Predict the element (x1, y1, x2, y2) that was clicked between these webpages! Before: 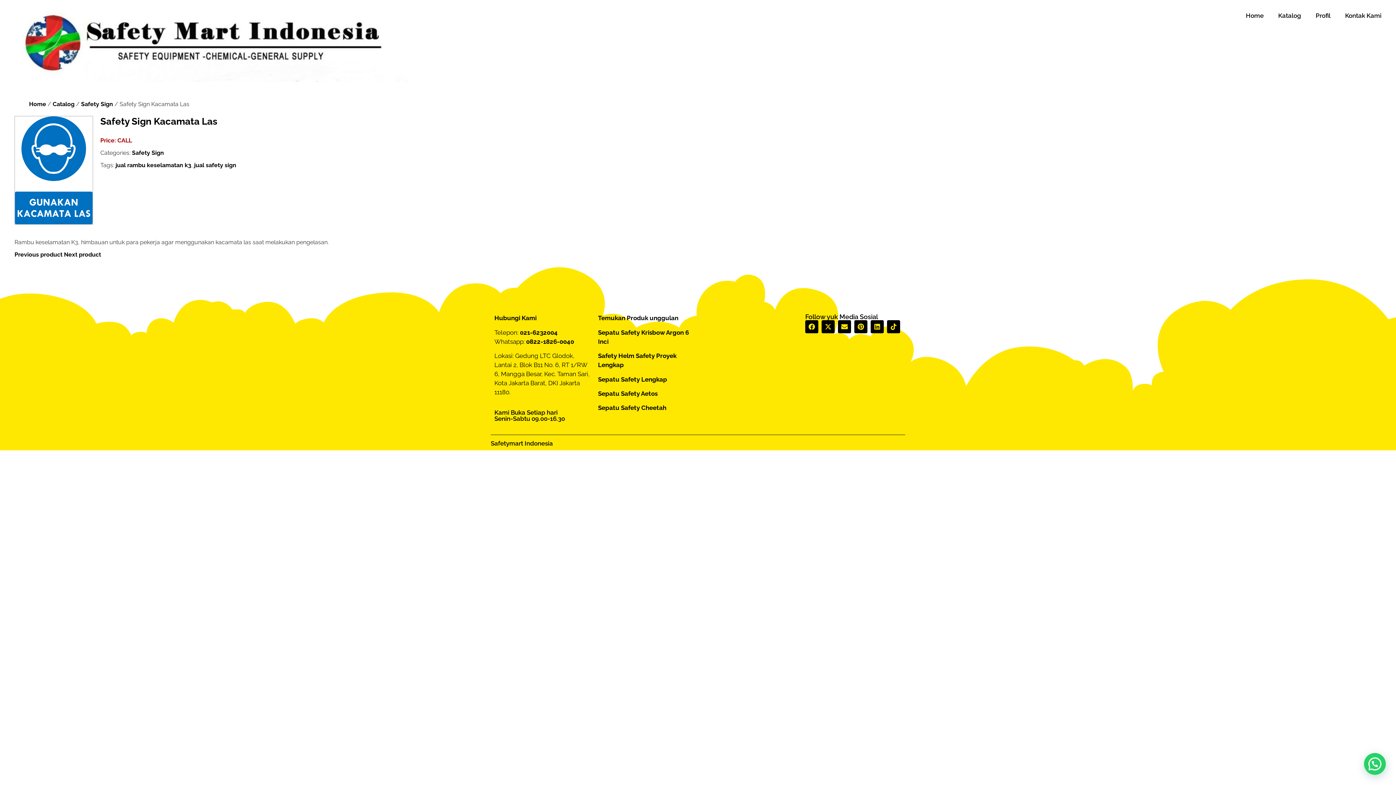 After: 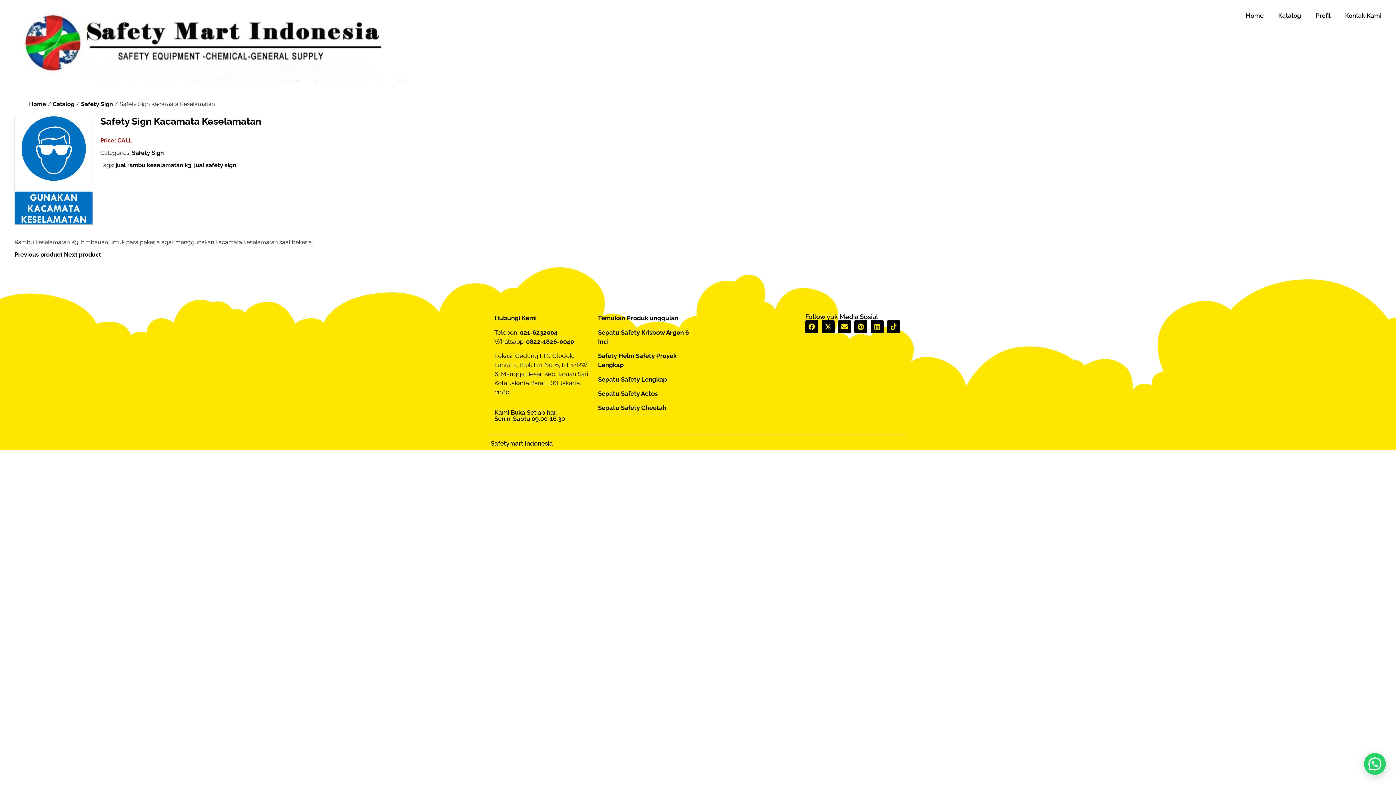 Action: label: Previous product bbox: (14, 251, 62, 258)